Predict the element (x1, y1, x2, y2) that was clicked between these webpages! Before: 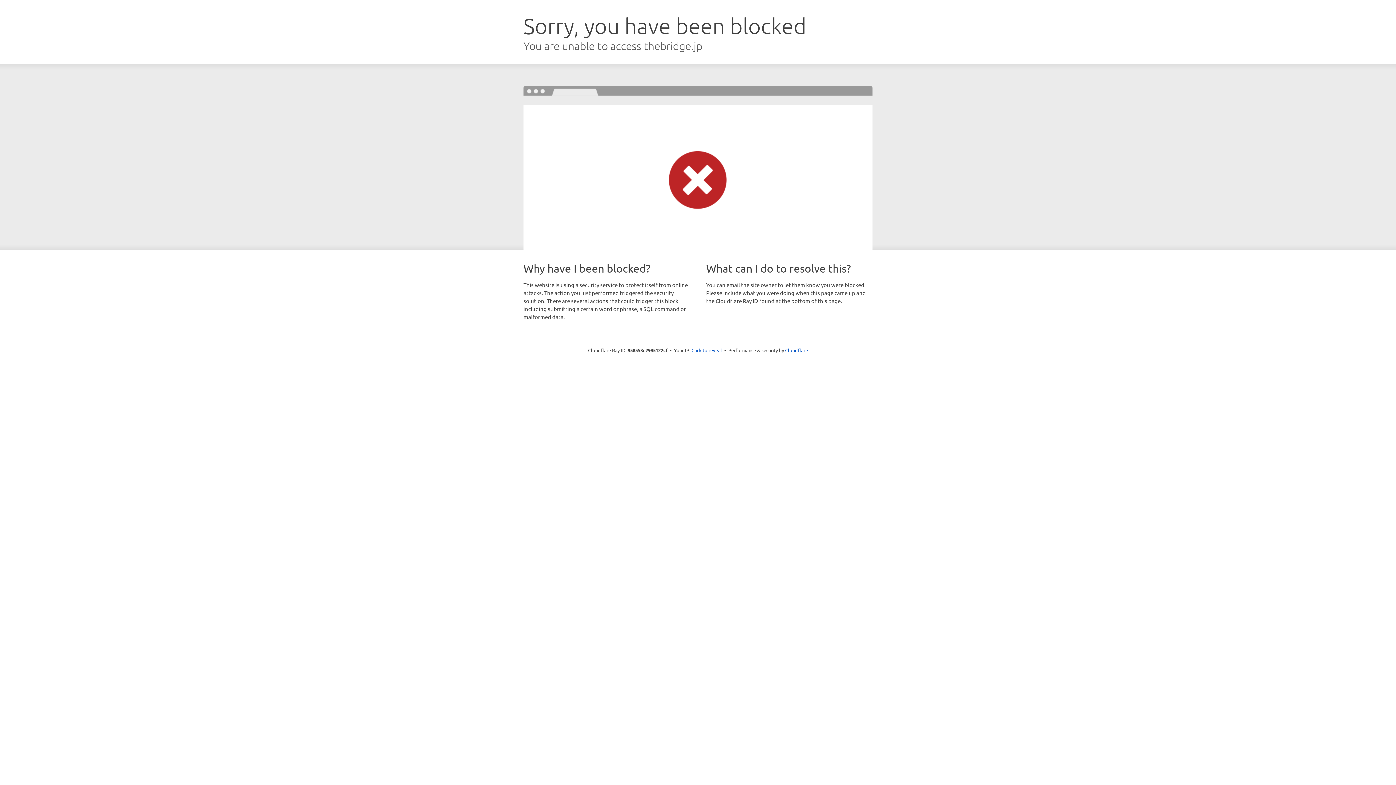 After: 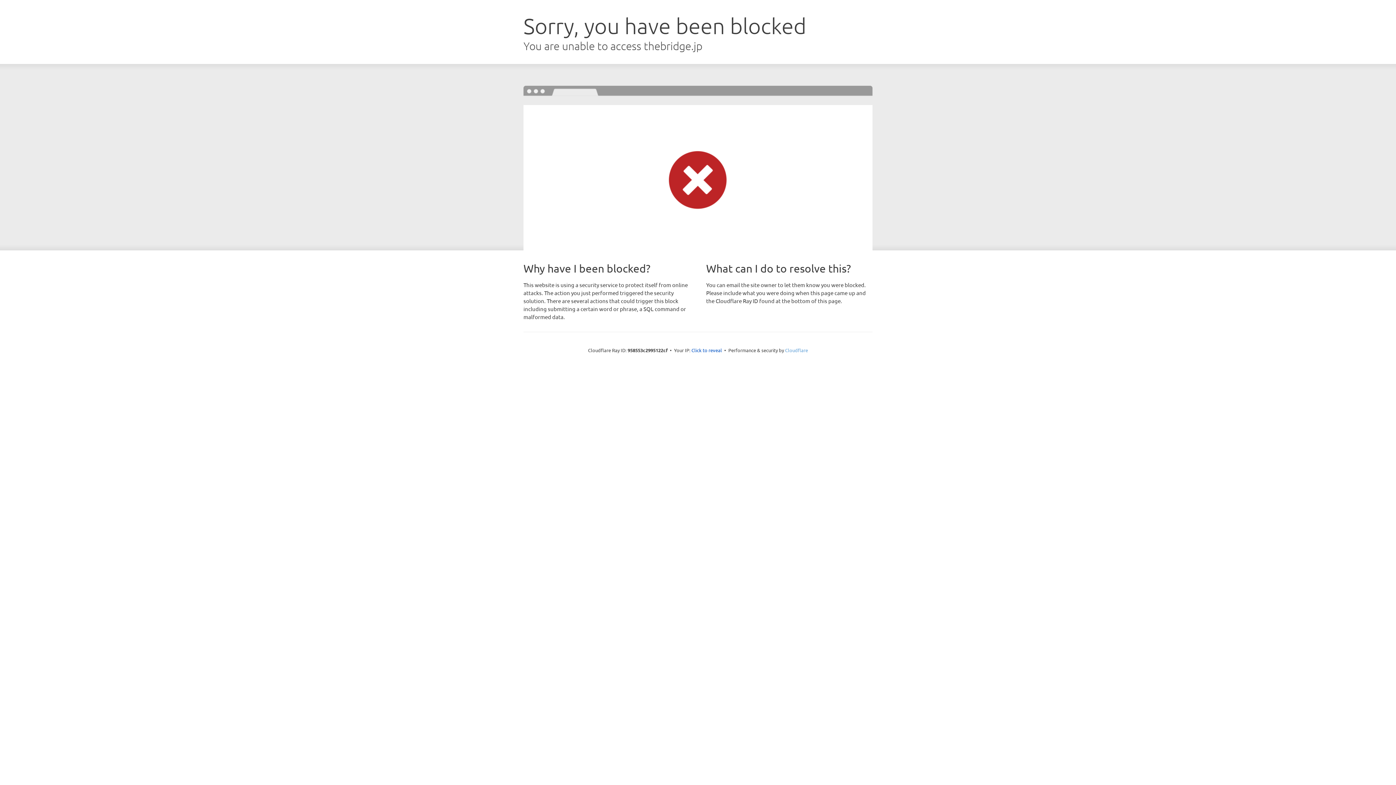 Action: bbox: (785, 347, 808, 353) label: Cloudflare